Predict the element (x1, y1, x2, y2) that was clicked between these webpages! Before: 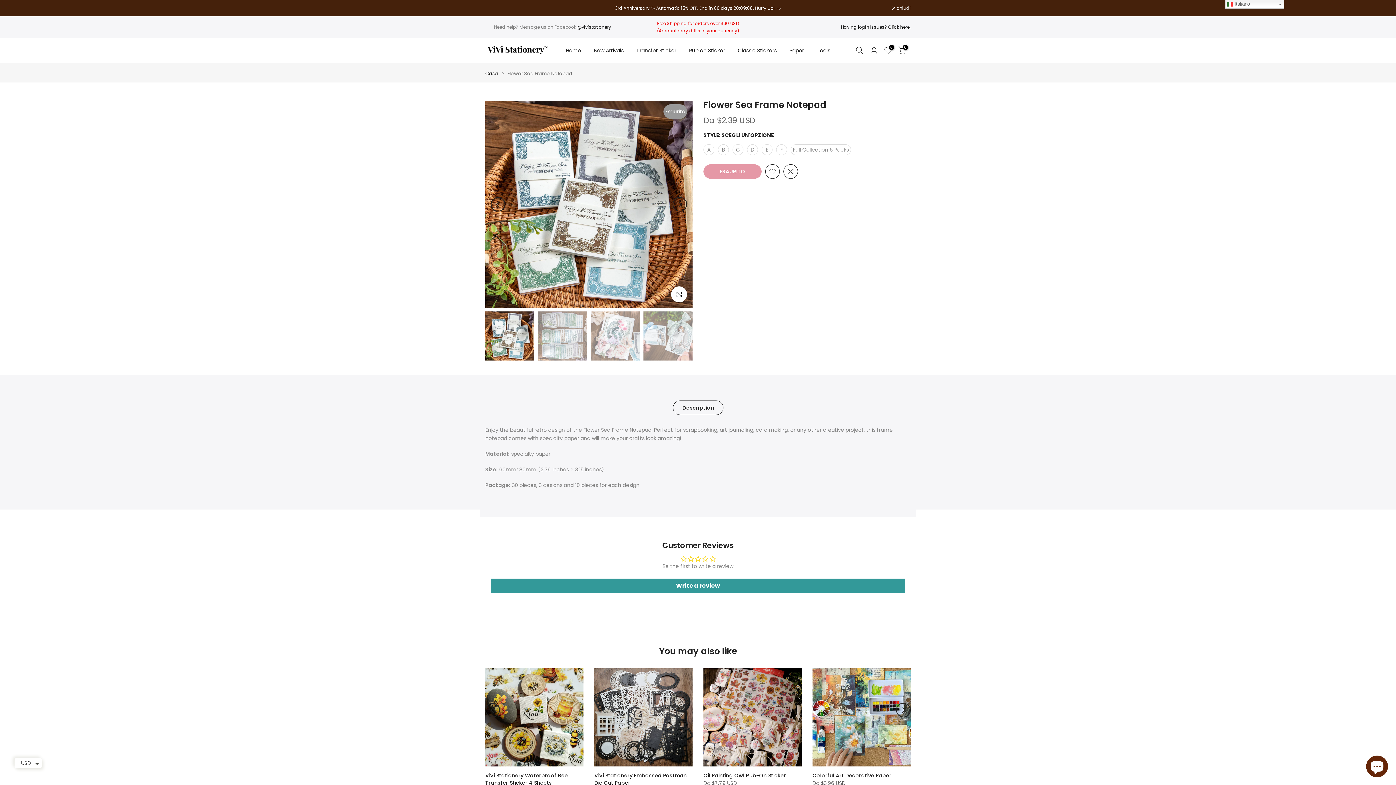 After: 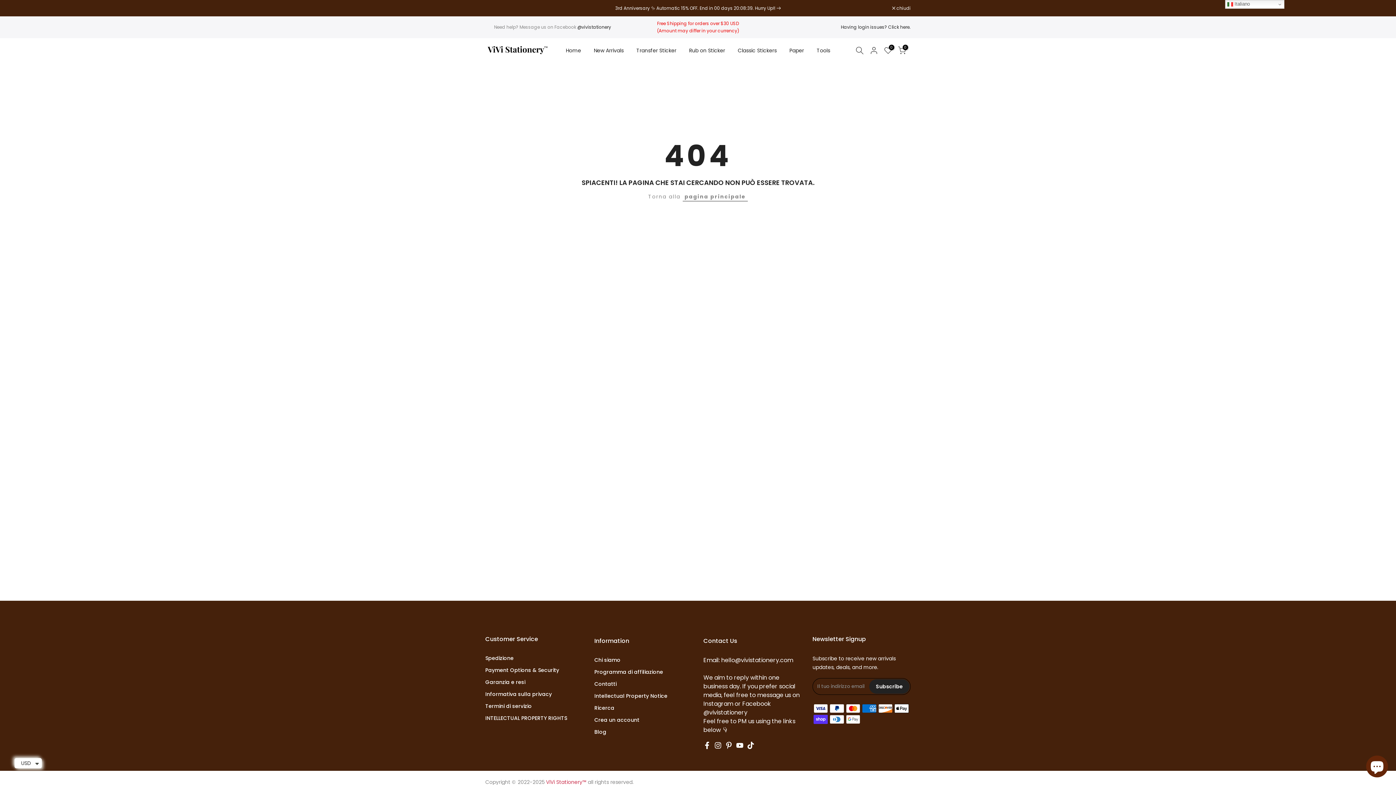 Action: bbox: (765, 164, 780, 178)